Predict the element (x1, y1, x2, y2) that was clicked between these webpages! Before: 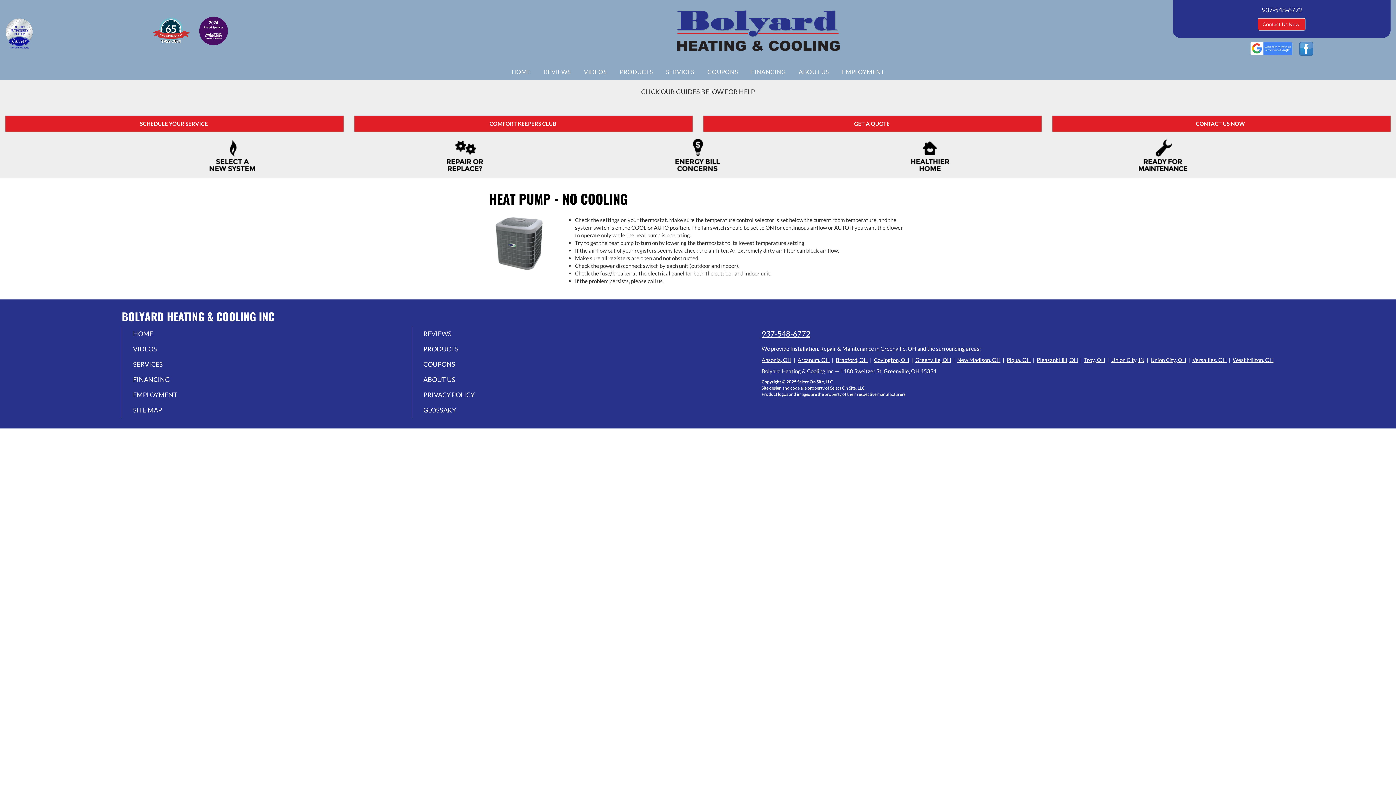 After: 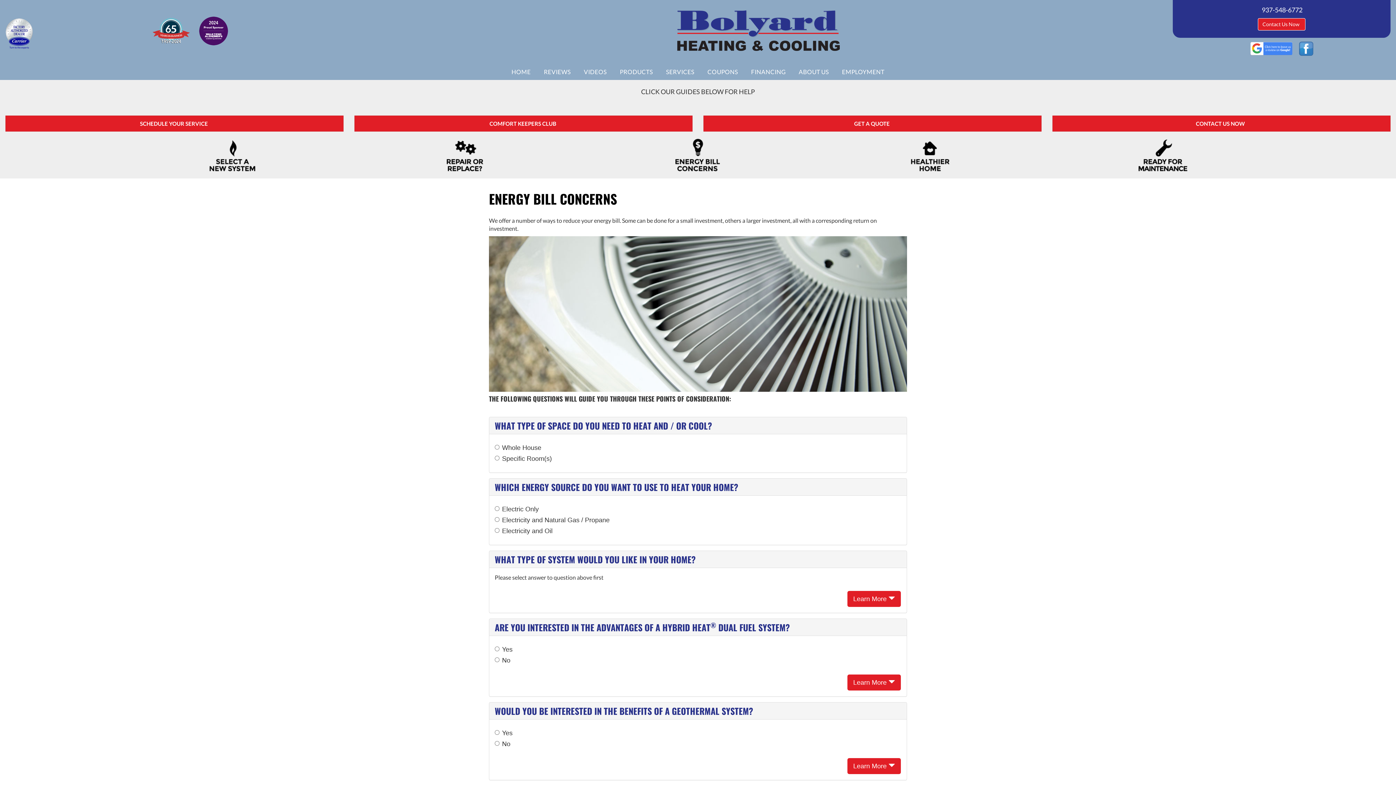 Action: bbox: (587, 138, 809, 171)